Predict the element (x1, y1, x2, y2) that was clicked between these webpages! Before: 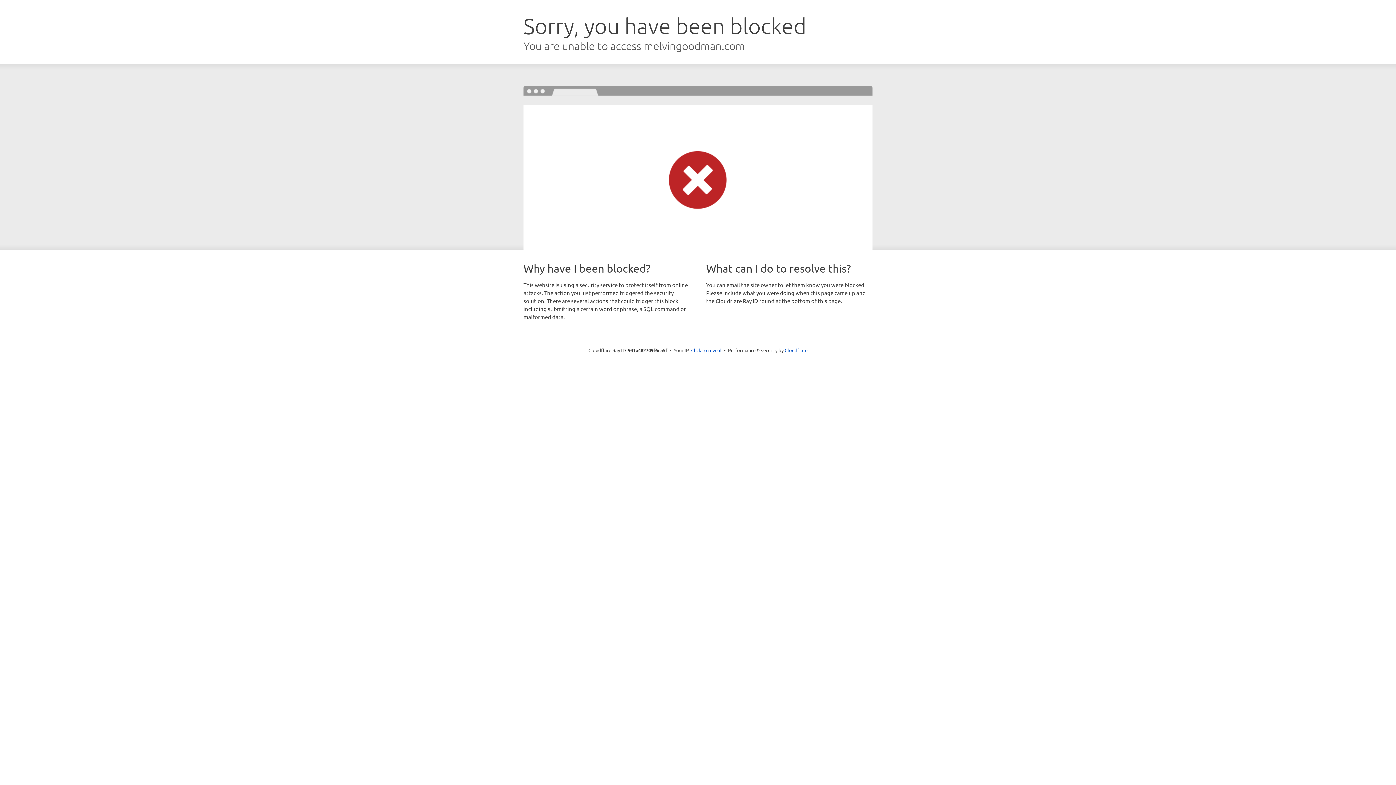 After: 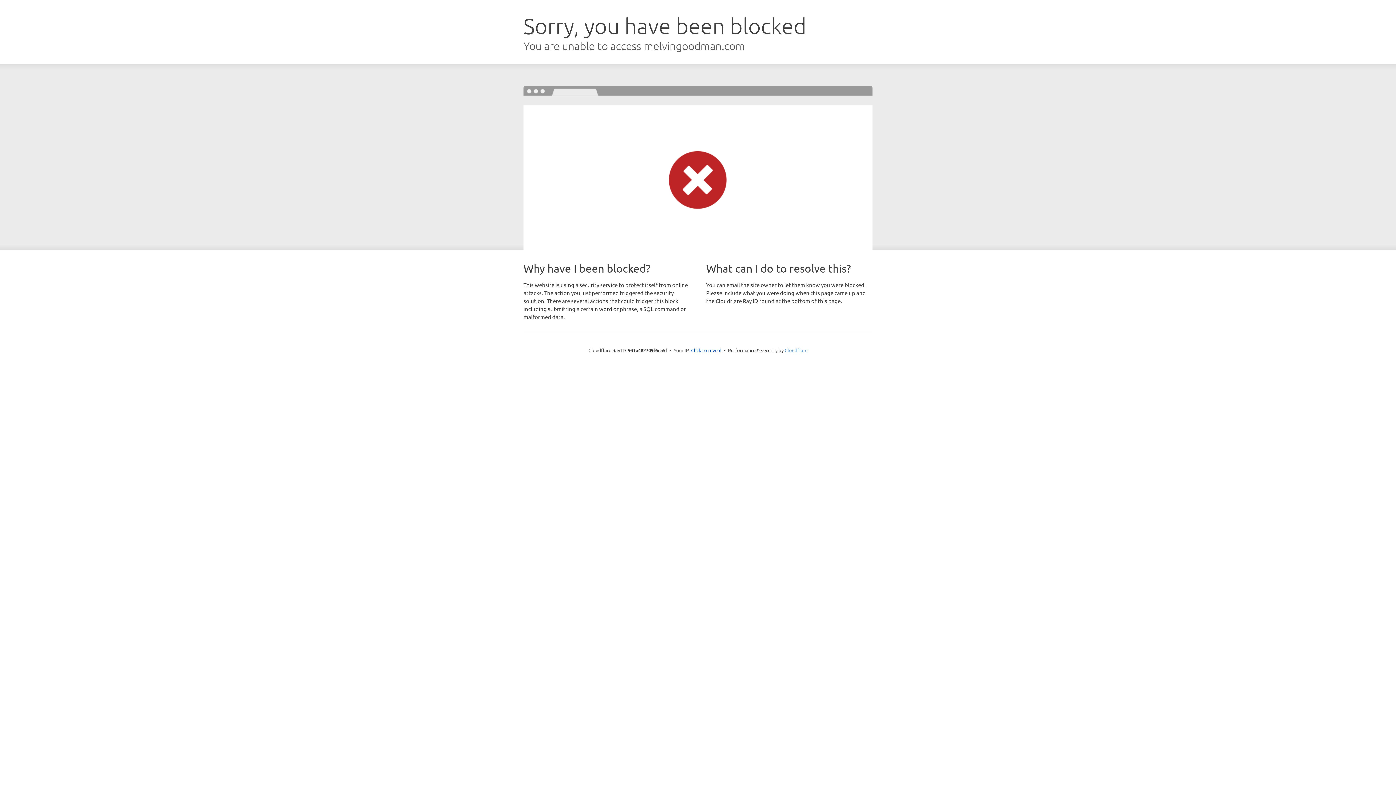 Action: bbox: (784, 347, 807, 353) label: Cloudflare